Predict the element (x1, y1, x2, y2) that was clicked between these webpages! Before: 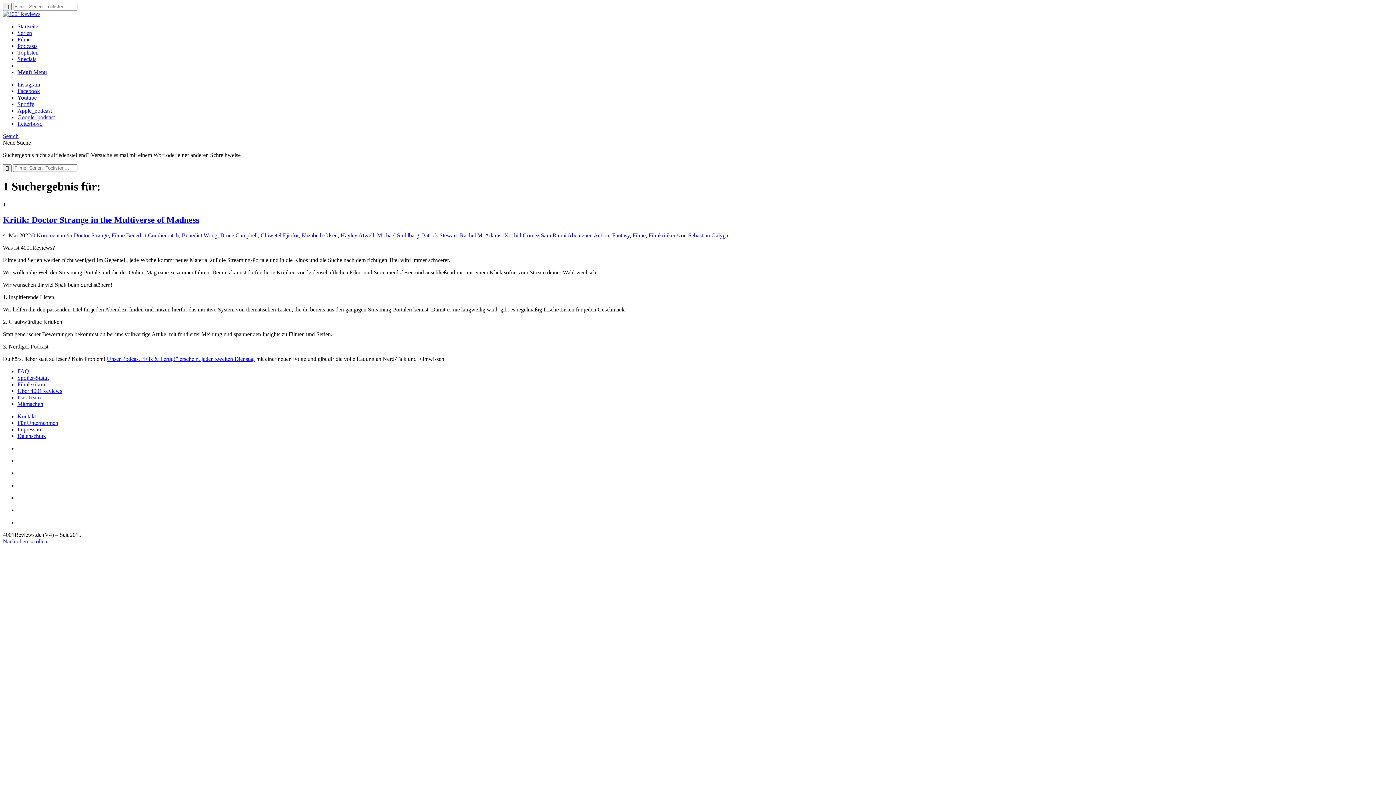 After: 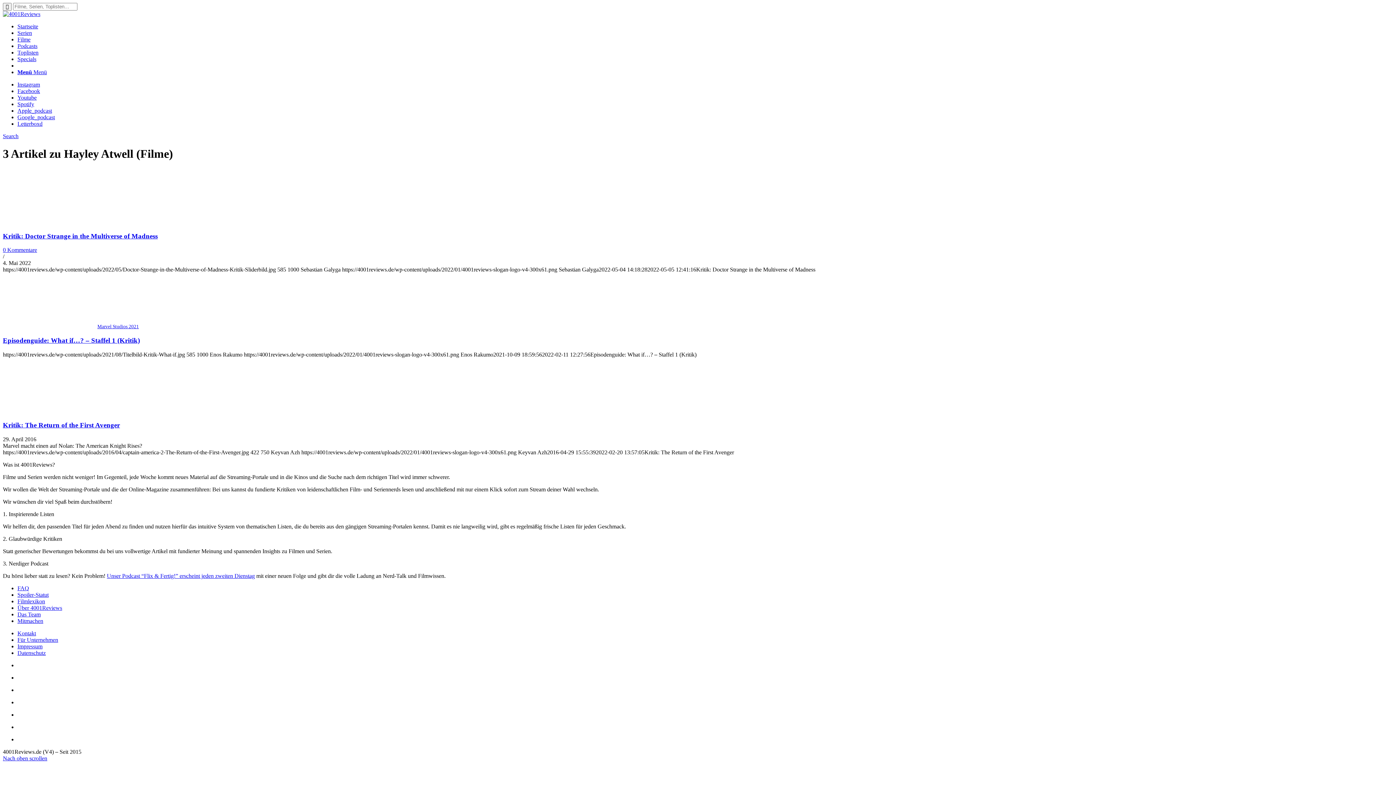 Action: bbox: (340, 232, 374, 238) label: Hayley Atwell